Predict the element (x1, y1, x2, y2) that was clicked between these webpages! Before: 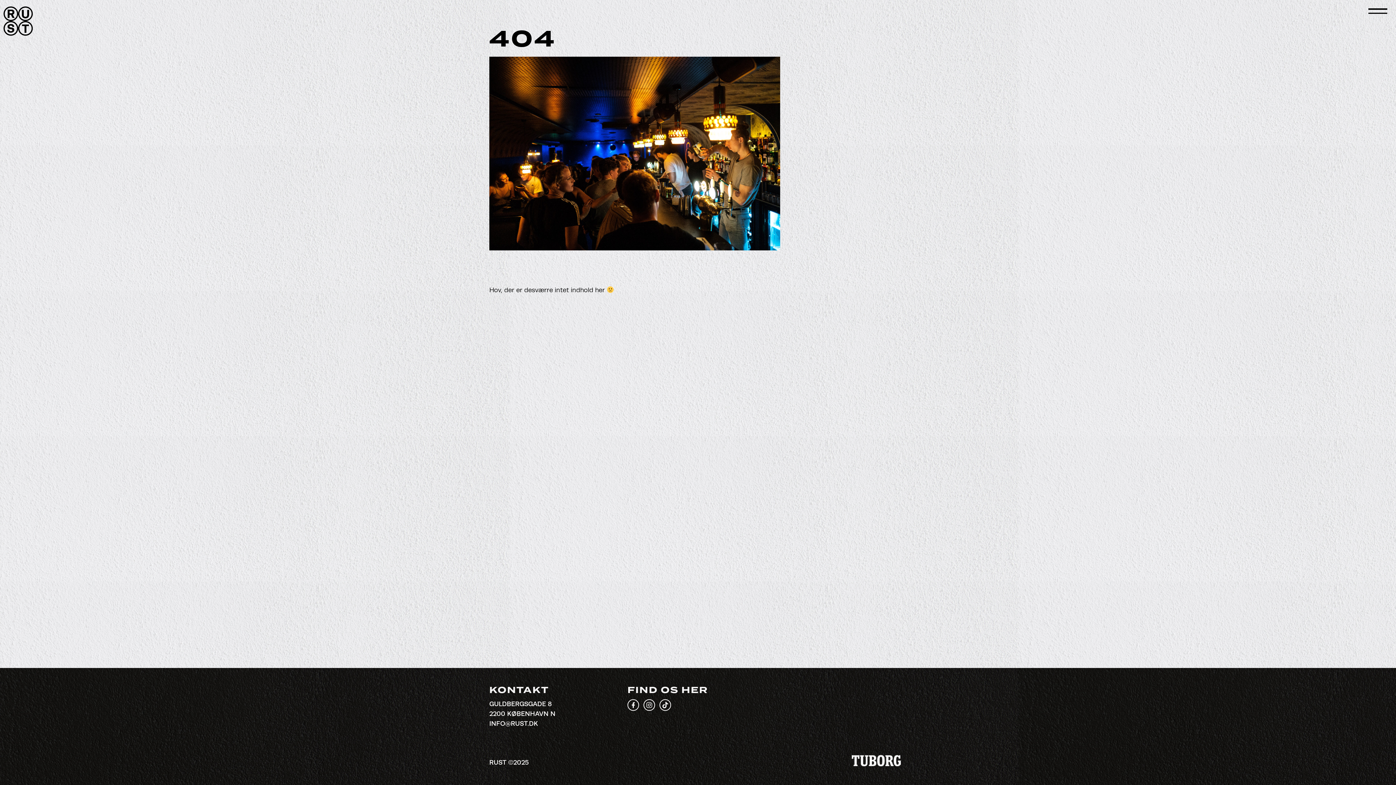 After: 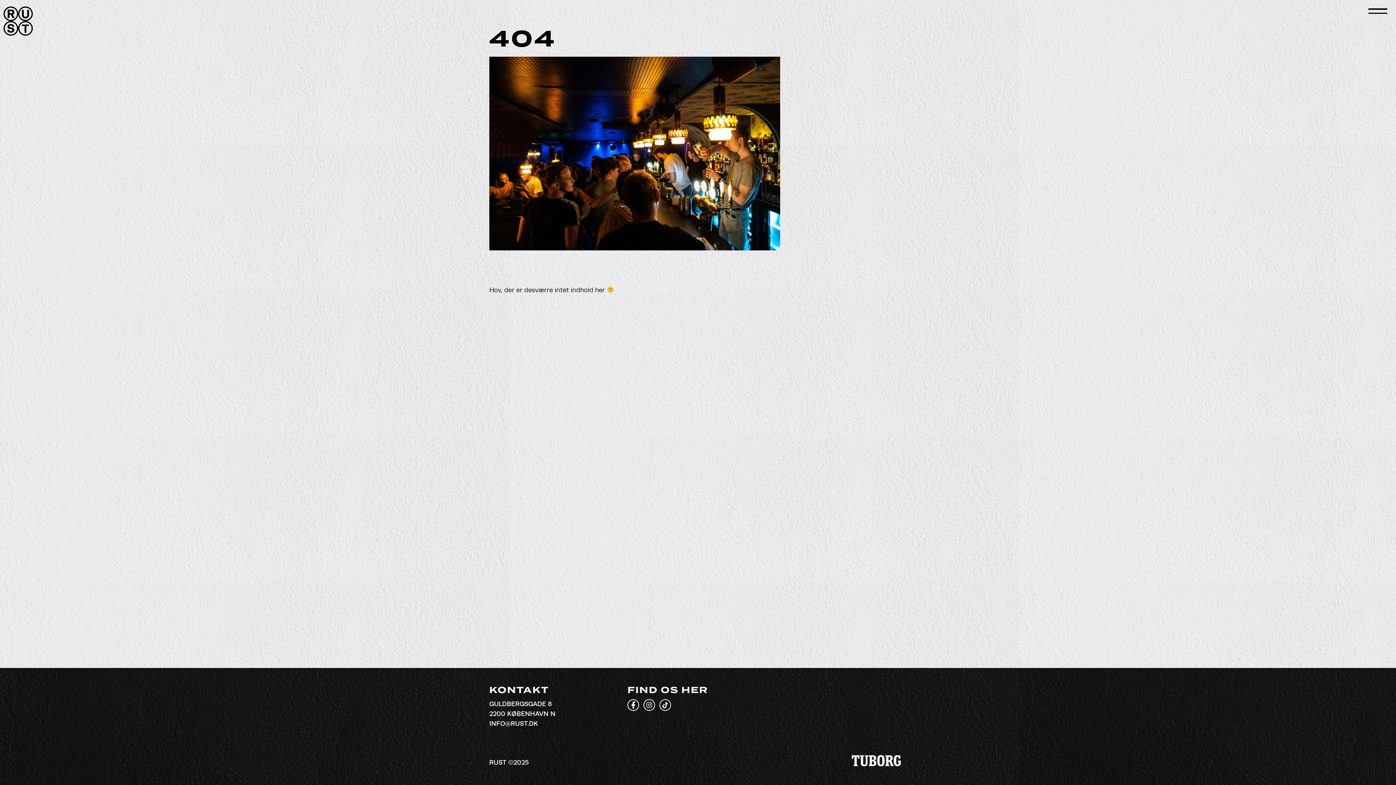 Action: label: Link to Facebook bbox: (627, 705, 639, 712)